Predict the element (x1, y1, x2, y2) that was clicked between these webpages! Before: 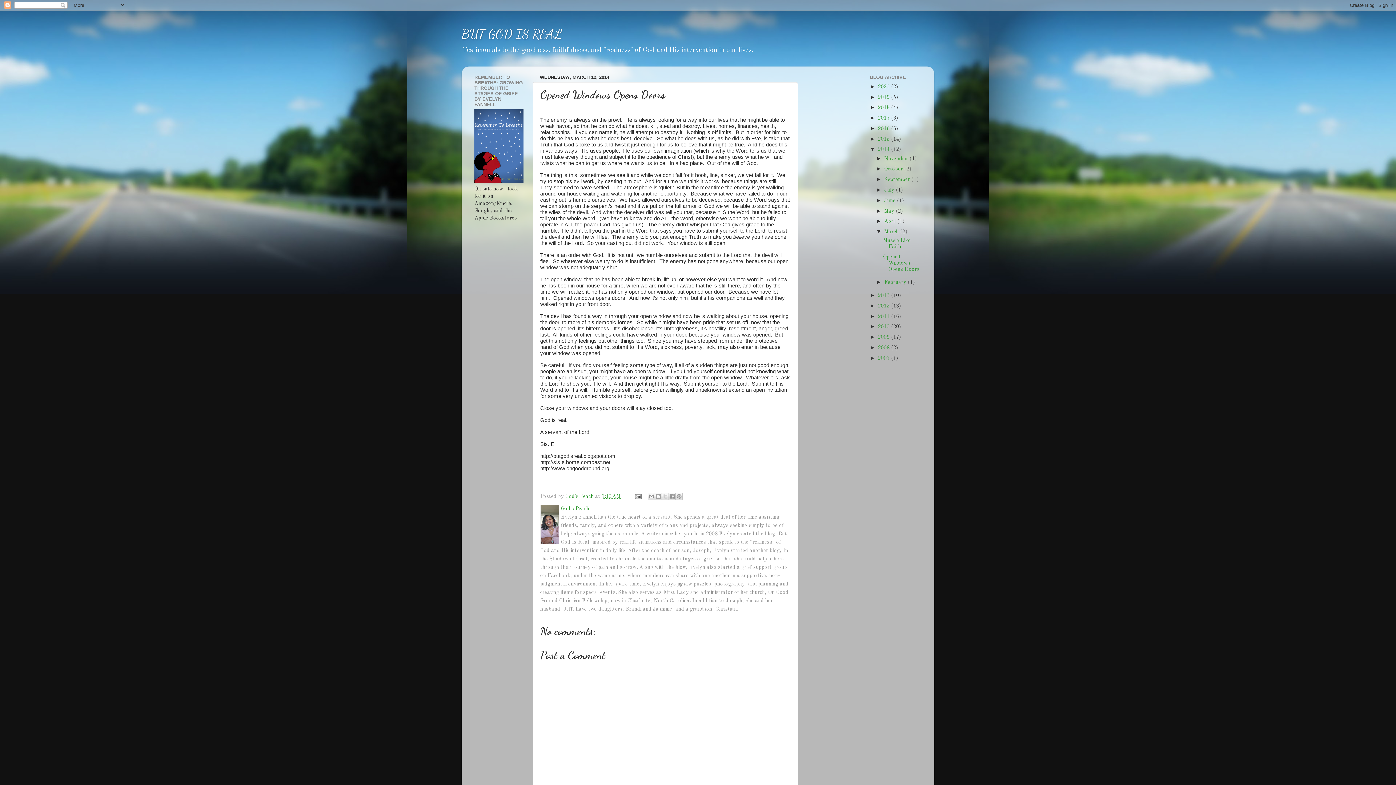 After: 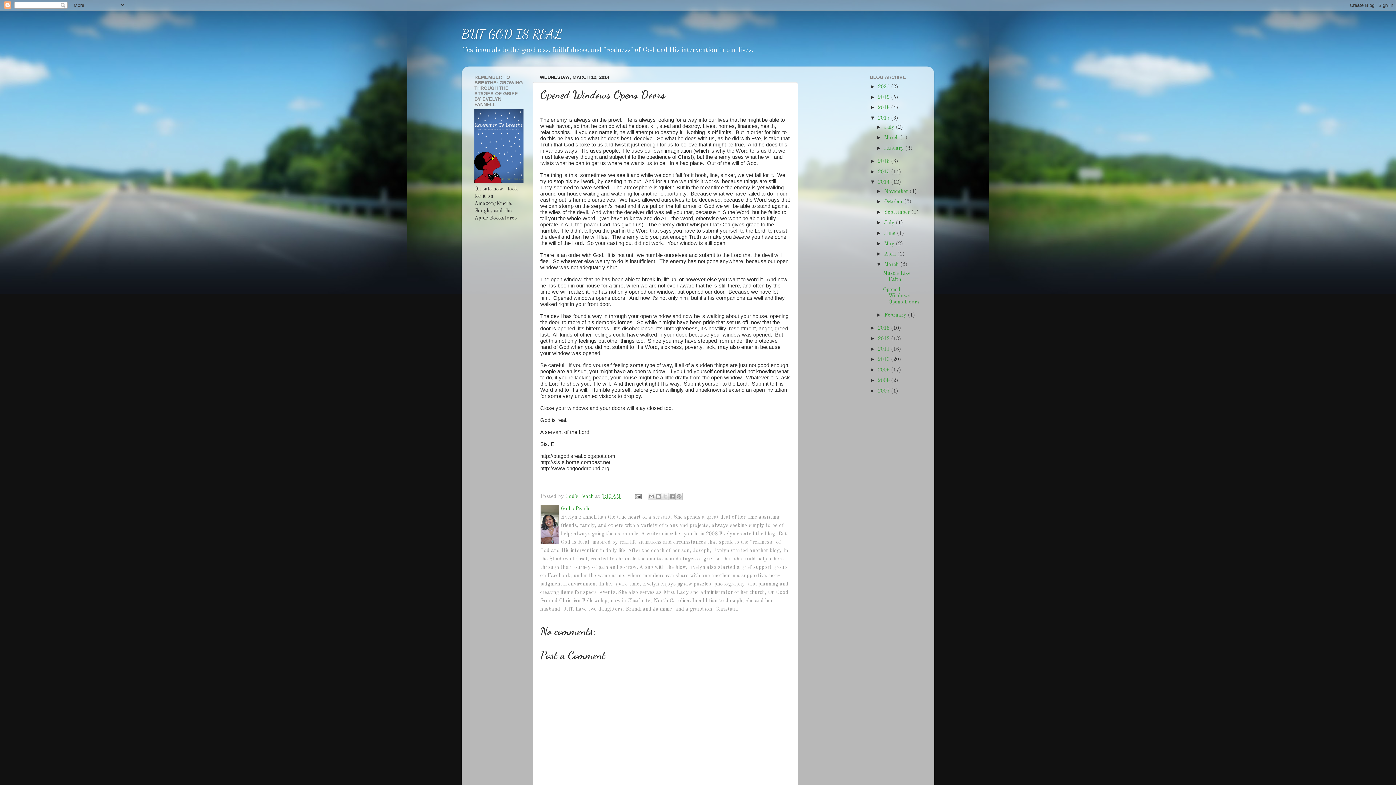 Action: bbox: (870, 114, 878, 120) label: ►  